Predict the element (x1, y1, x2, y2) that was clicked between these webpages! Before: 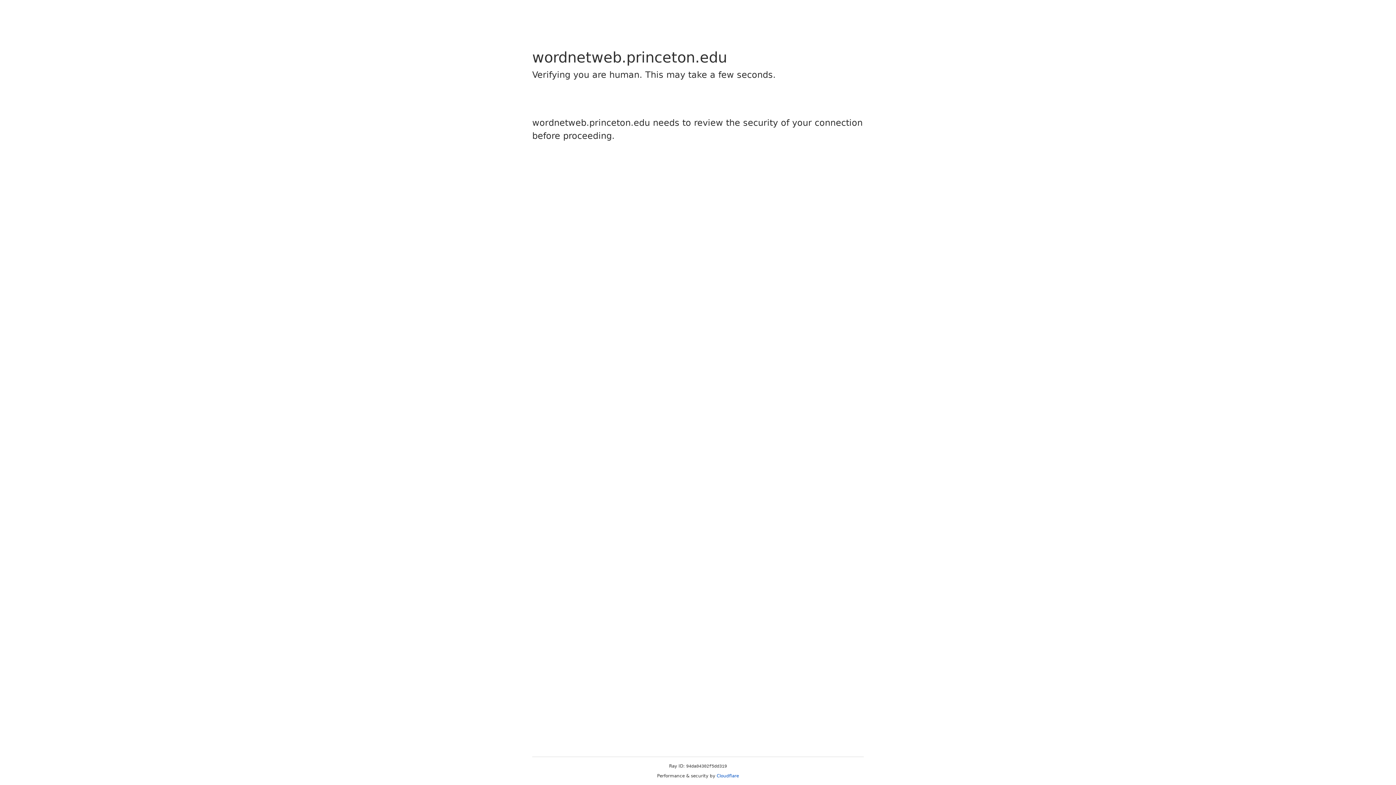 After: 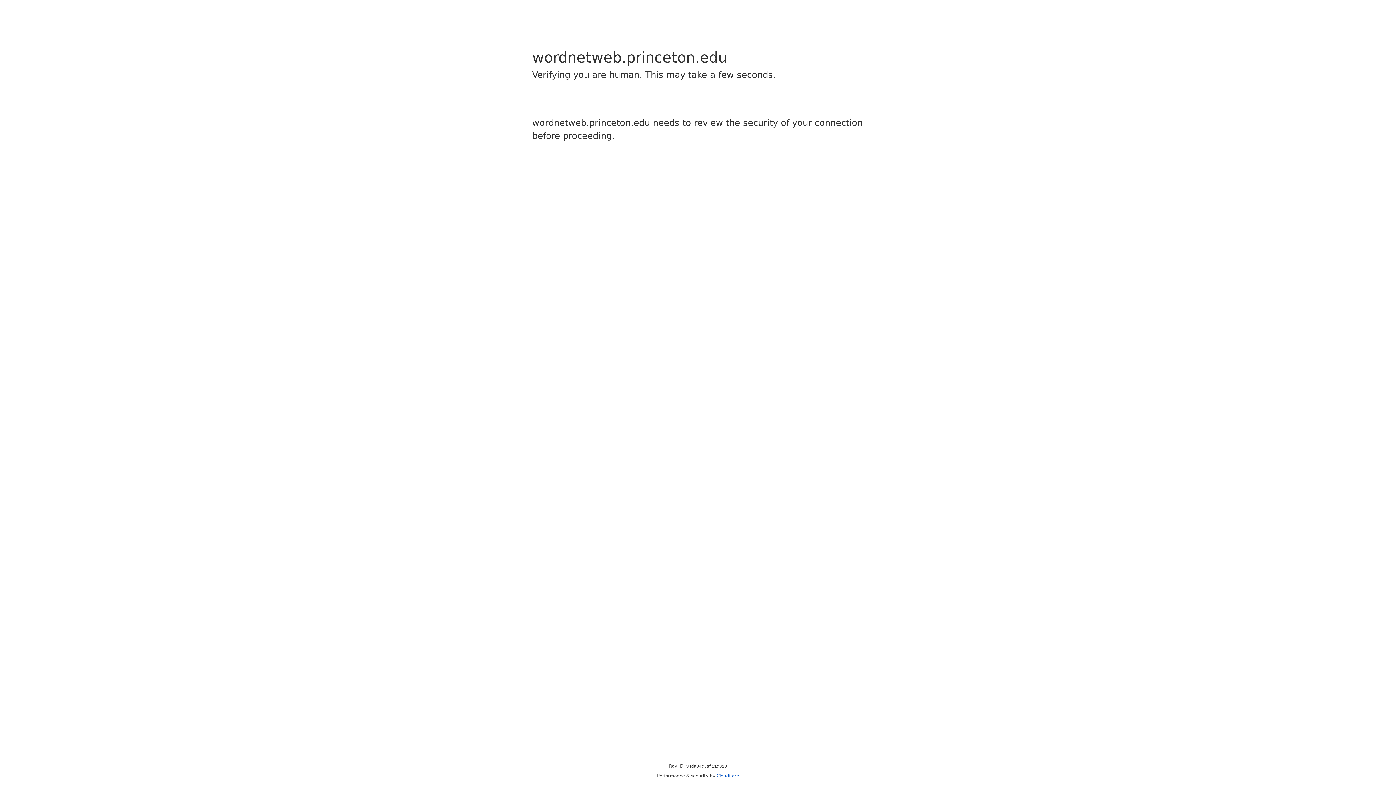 Action: label: Cloudflare bbox: (716, 773, 739, 778)